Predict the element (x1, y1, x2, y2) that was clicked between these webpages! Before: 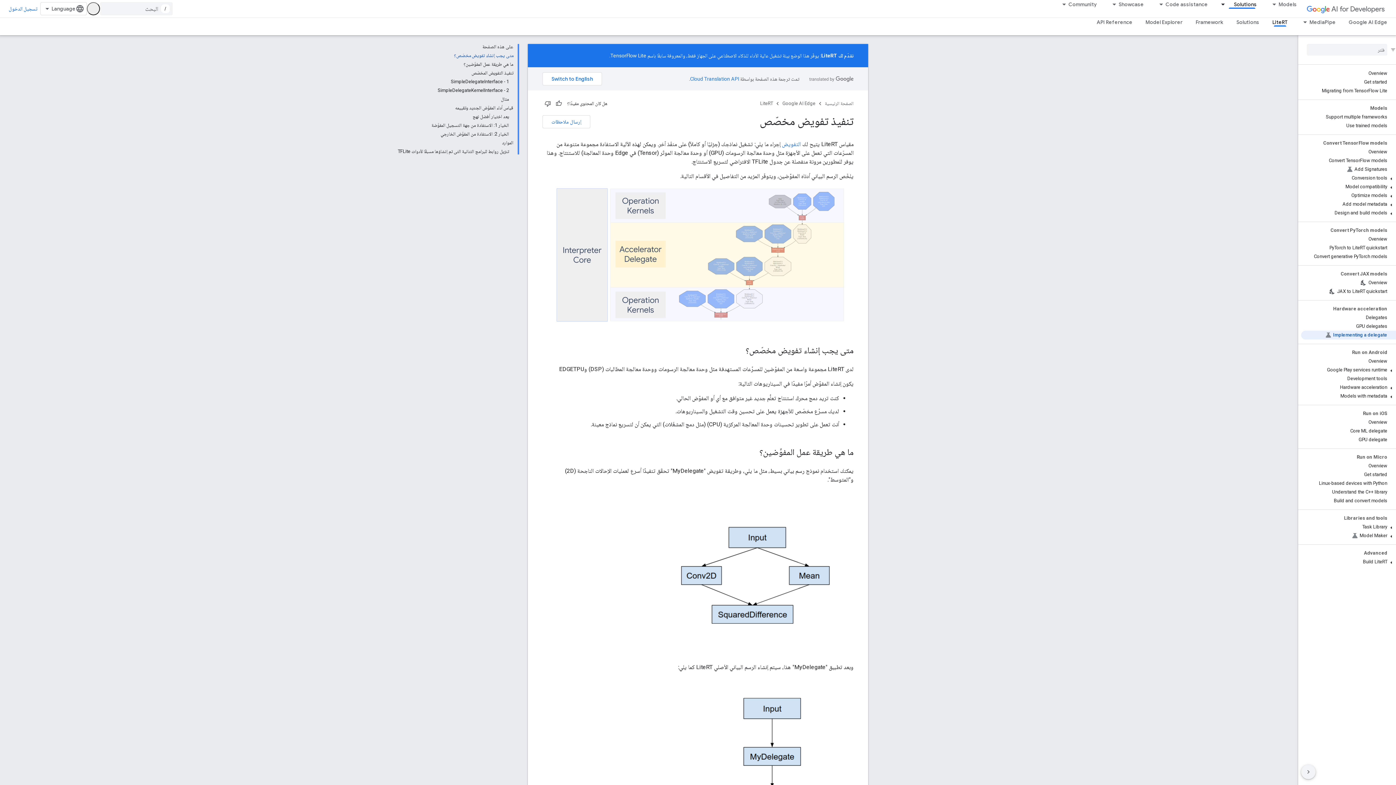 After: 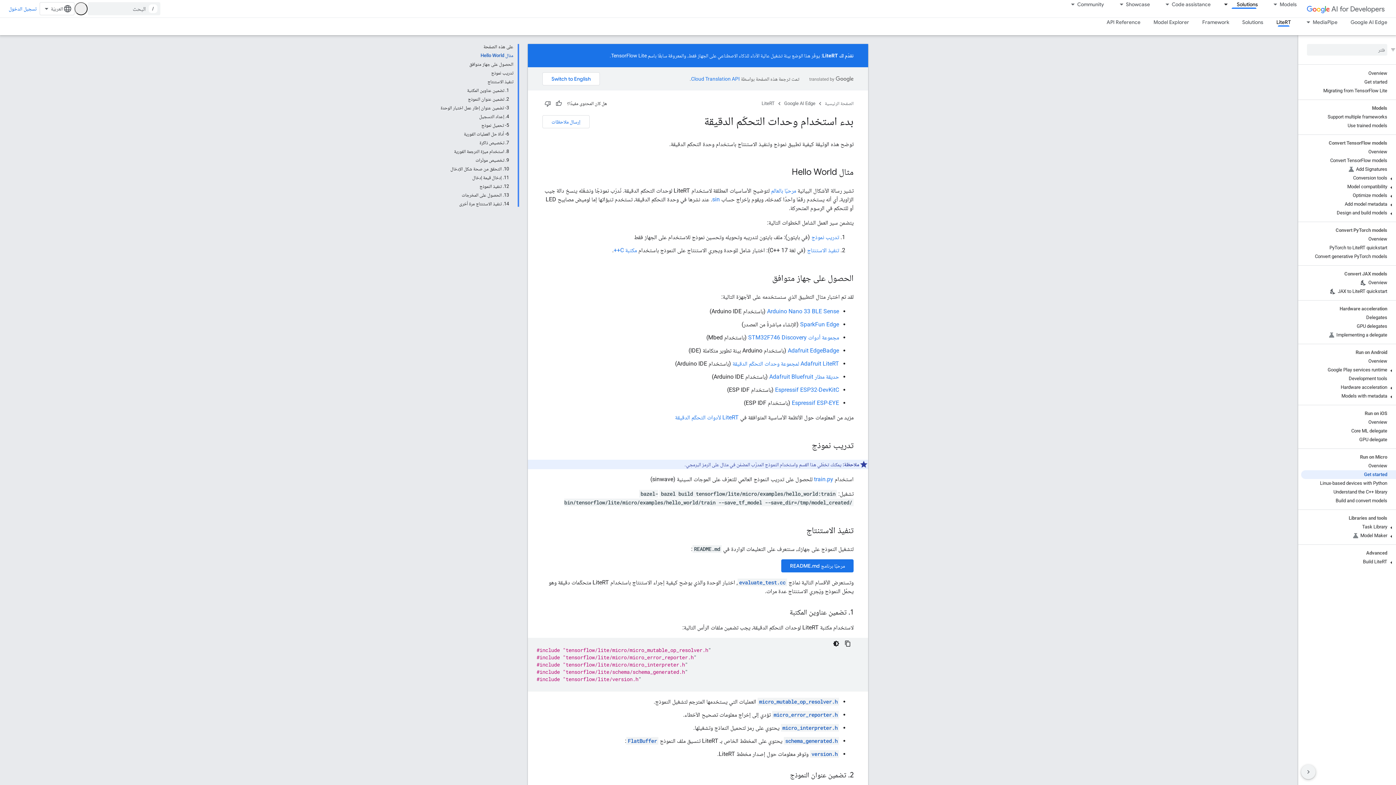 Action: label: Get started bbox: (1301, 470, 1396, 479)